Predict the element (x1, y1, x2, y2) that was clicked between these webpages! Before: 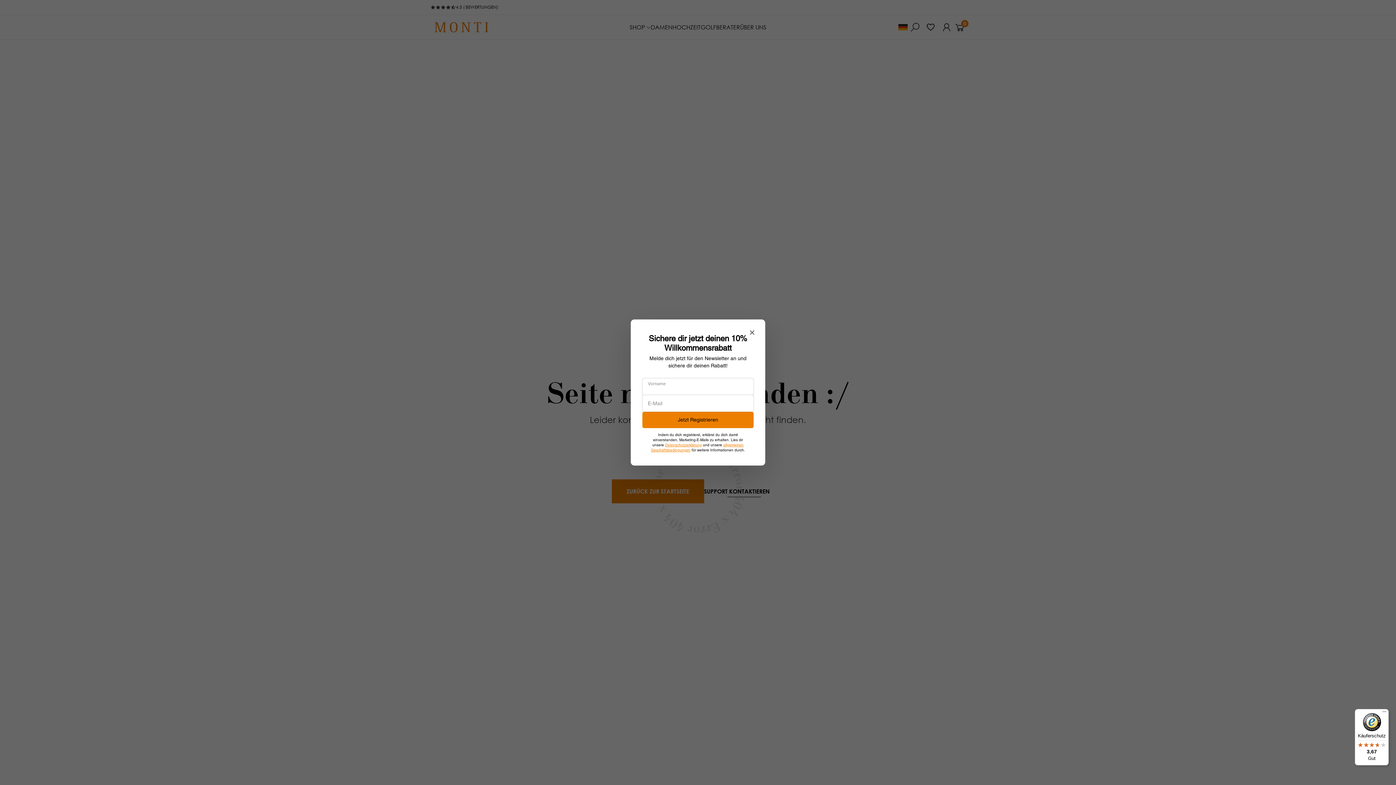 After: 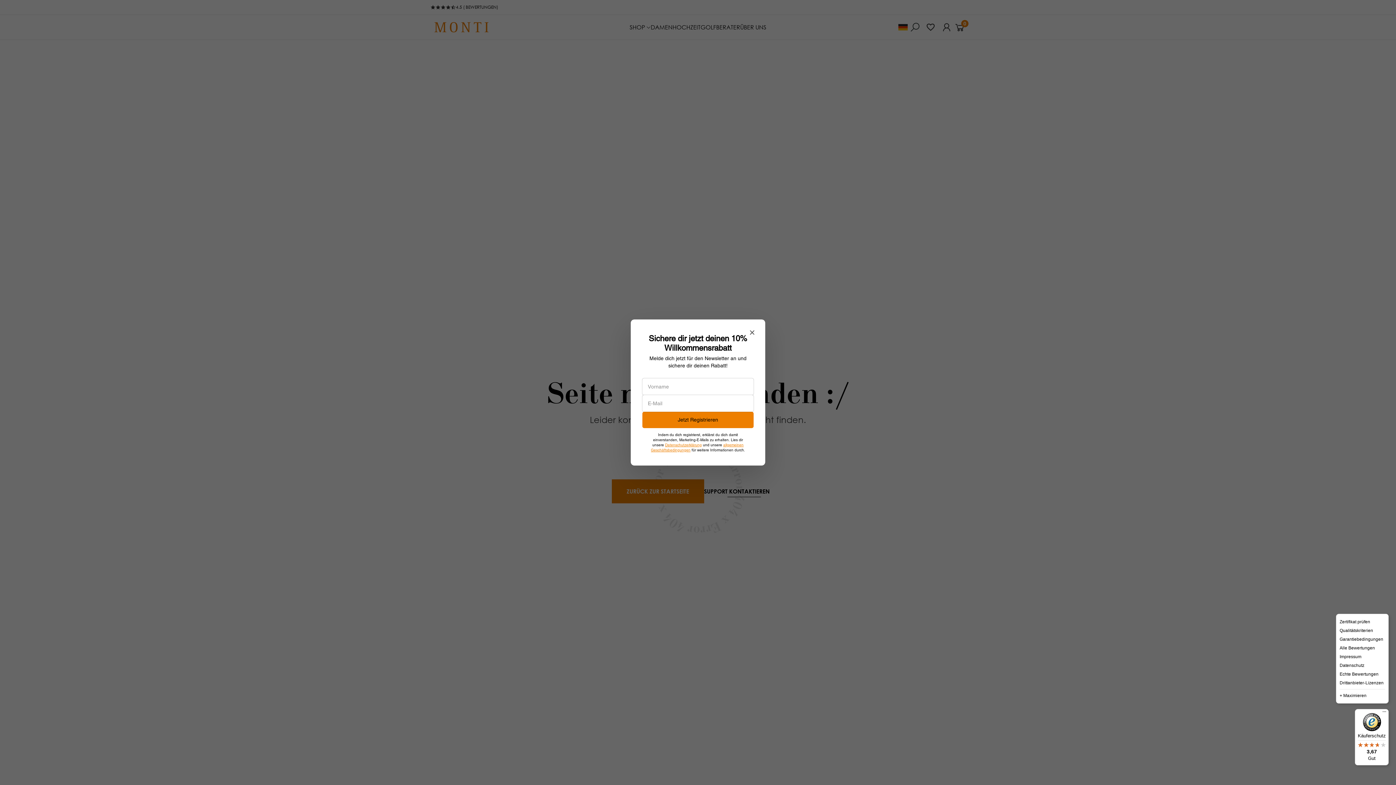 Action: label: Menü bbox: (1380, 709, 1389, 718)